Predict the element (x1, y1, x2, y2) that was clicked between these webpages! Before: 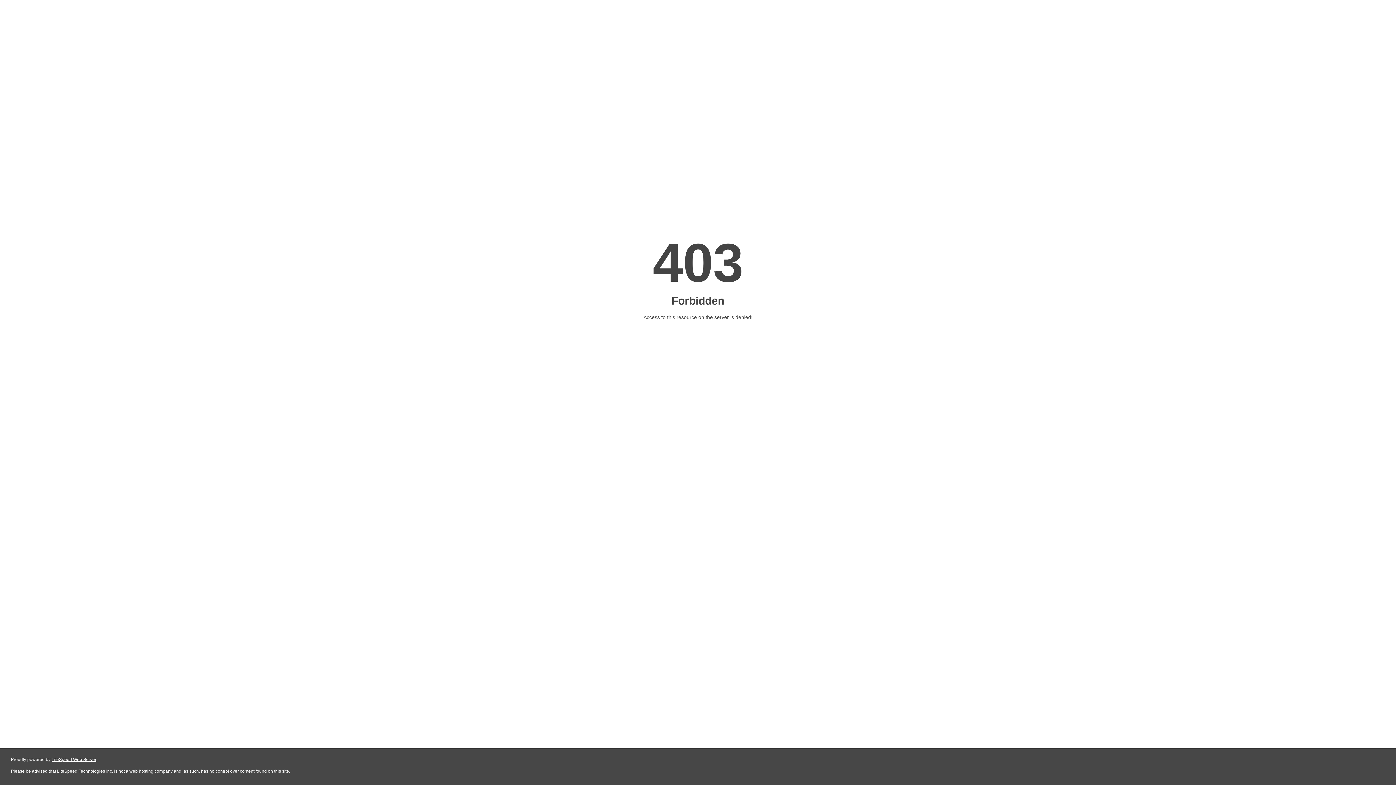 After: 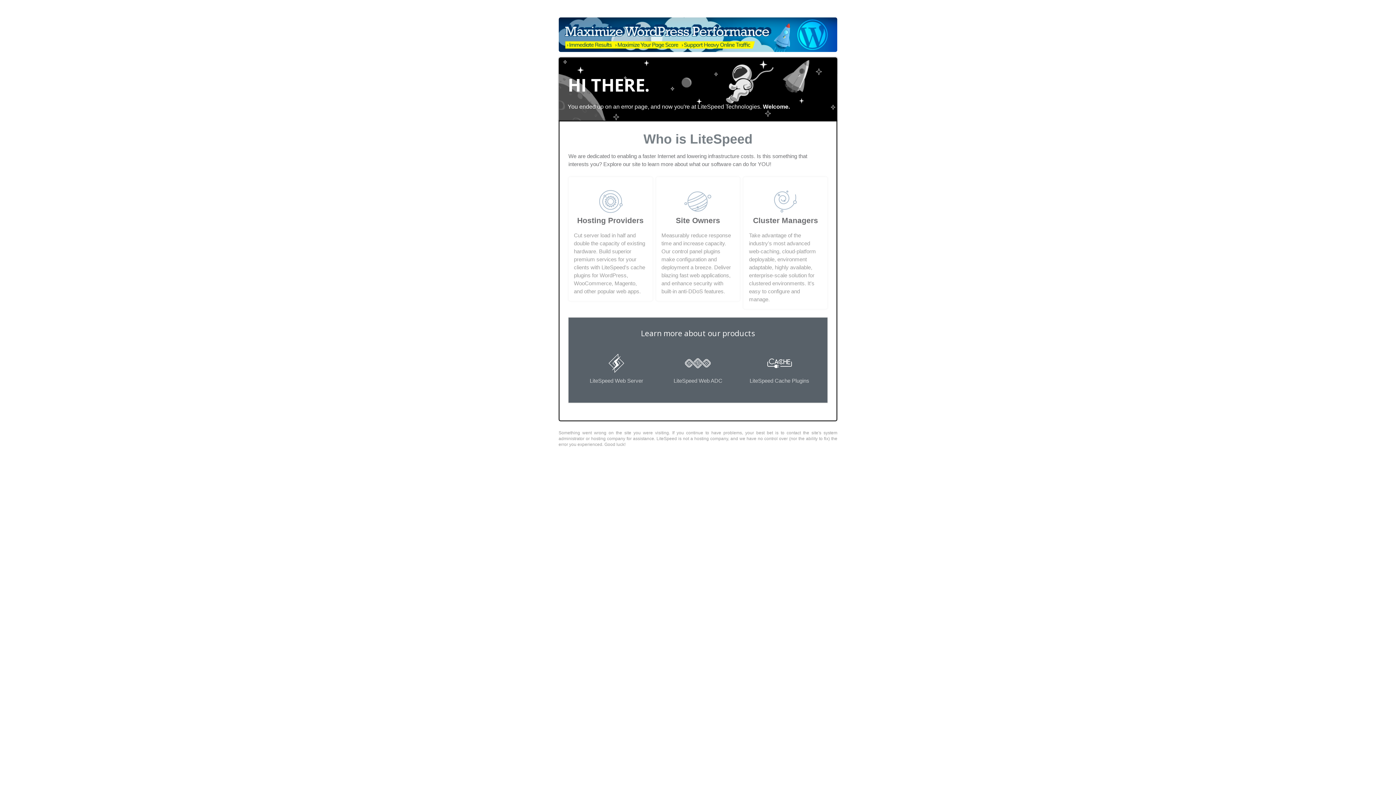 Action: bbox: (51, 757, 96, 762) label: LiteSpeed Web Server